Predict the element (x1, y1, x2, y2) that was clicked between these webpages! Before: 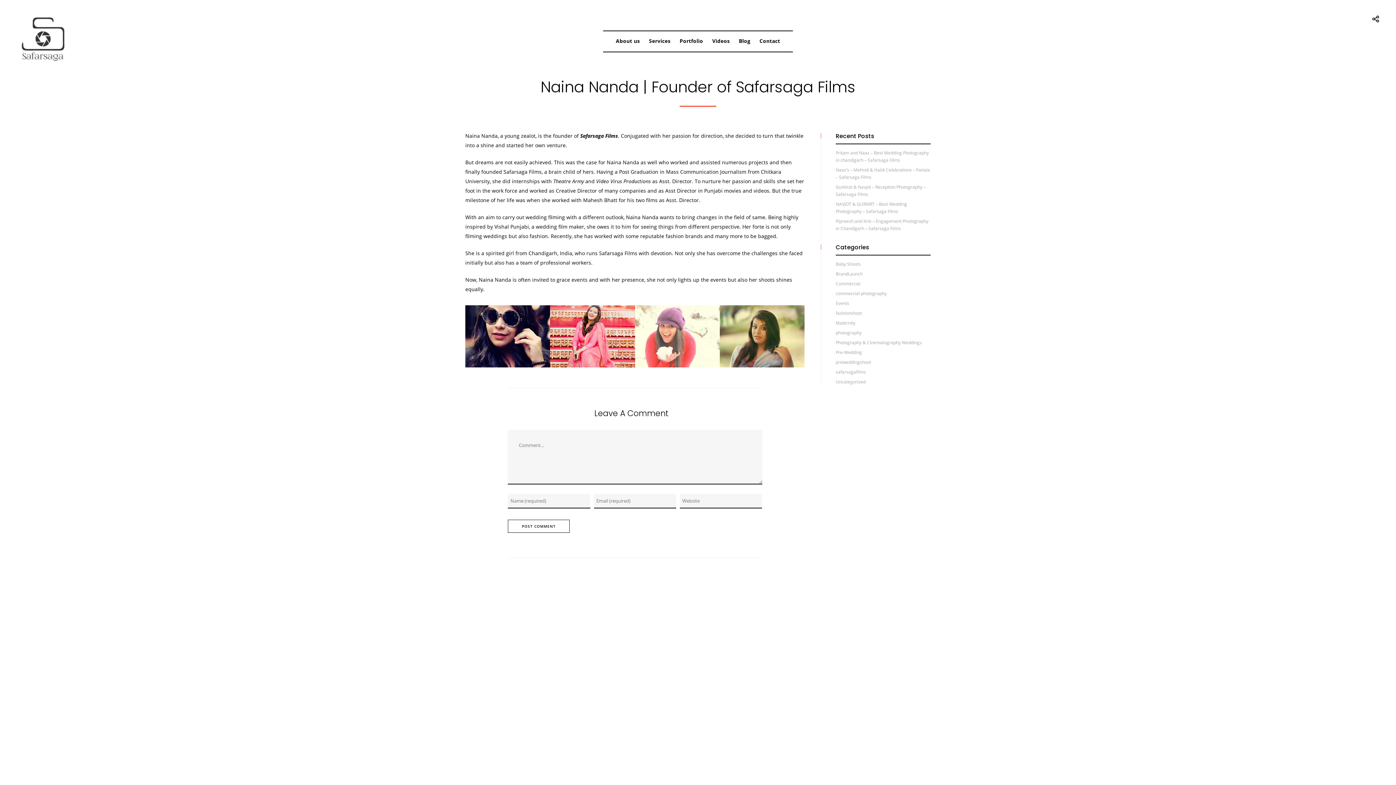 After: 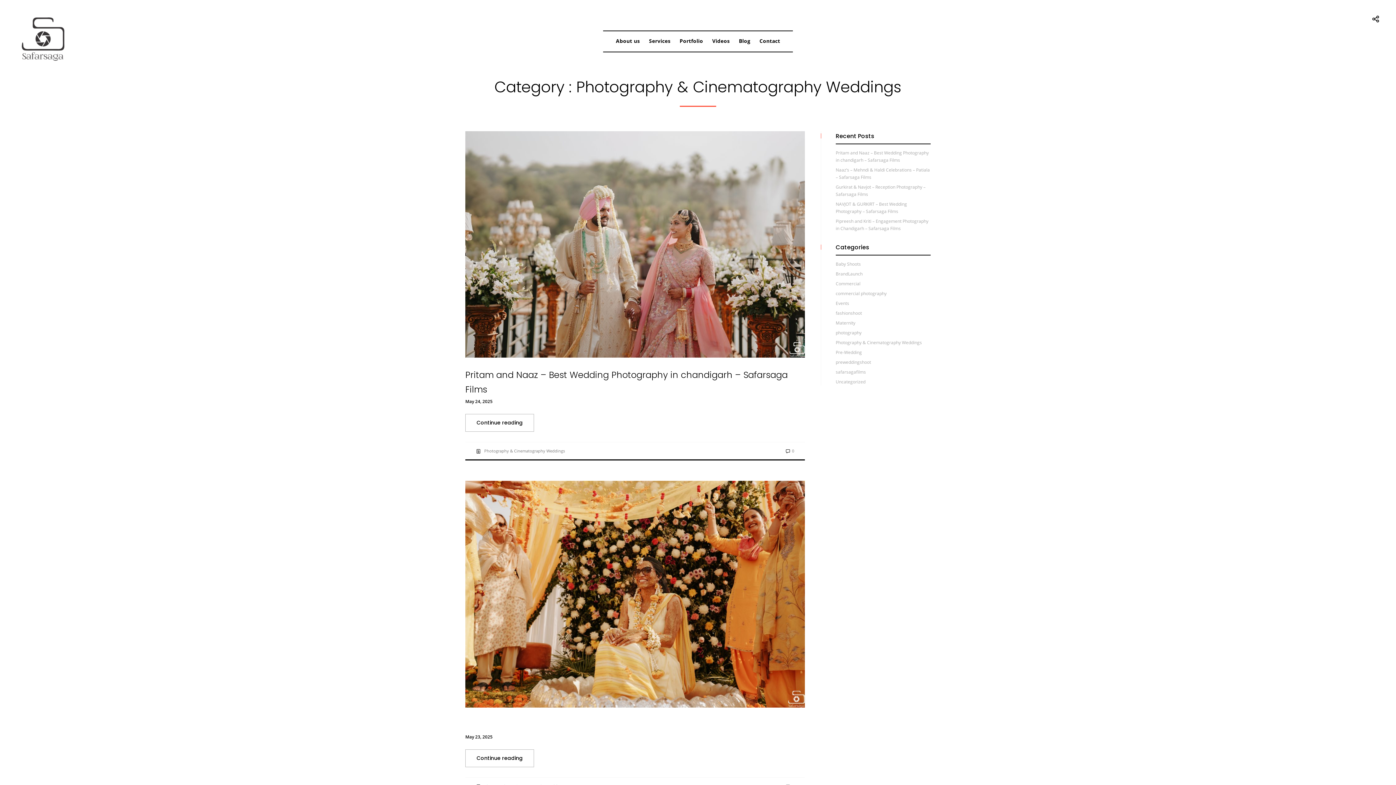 Action: label: Photography & Cinematography Weddings bbox: (835, 339, 922, 346)